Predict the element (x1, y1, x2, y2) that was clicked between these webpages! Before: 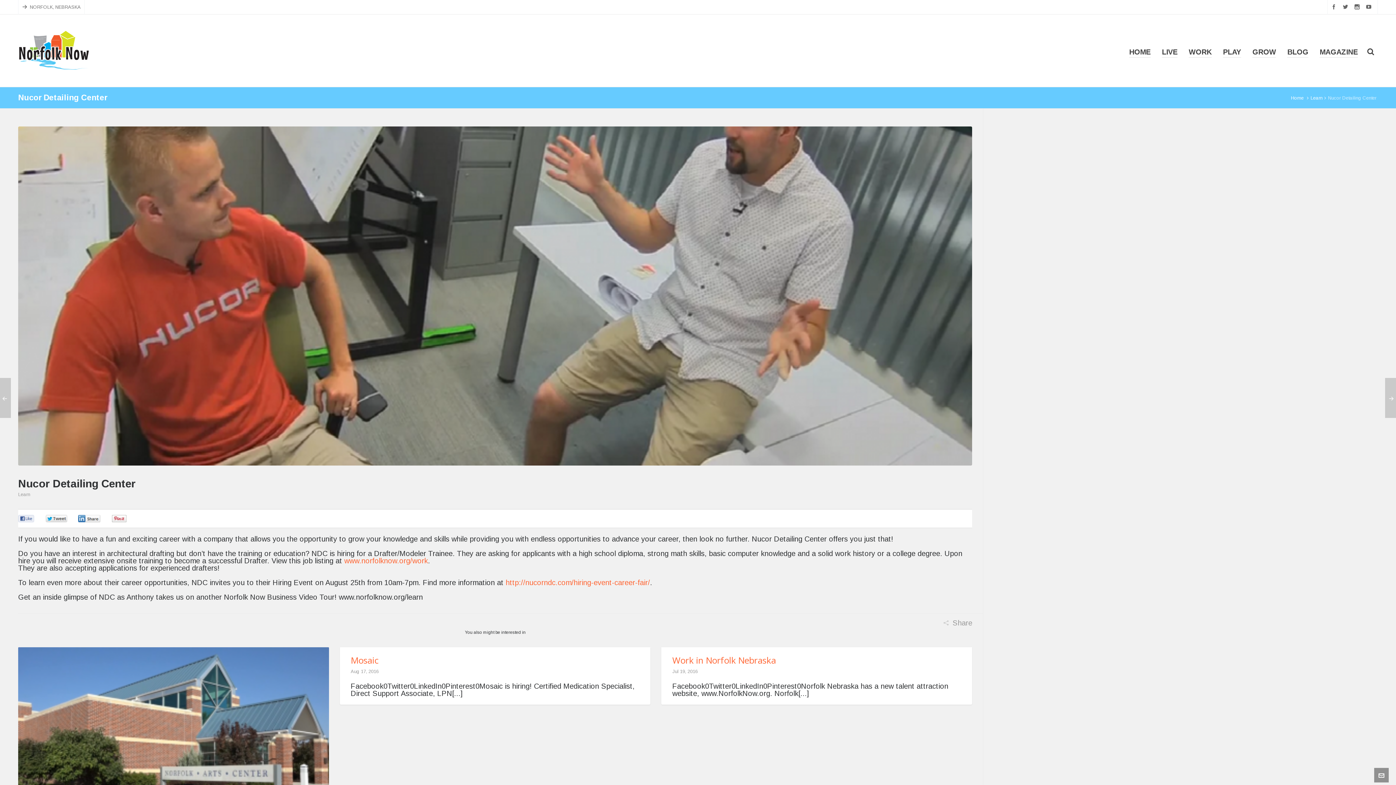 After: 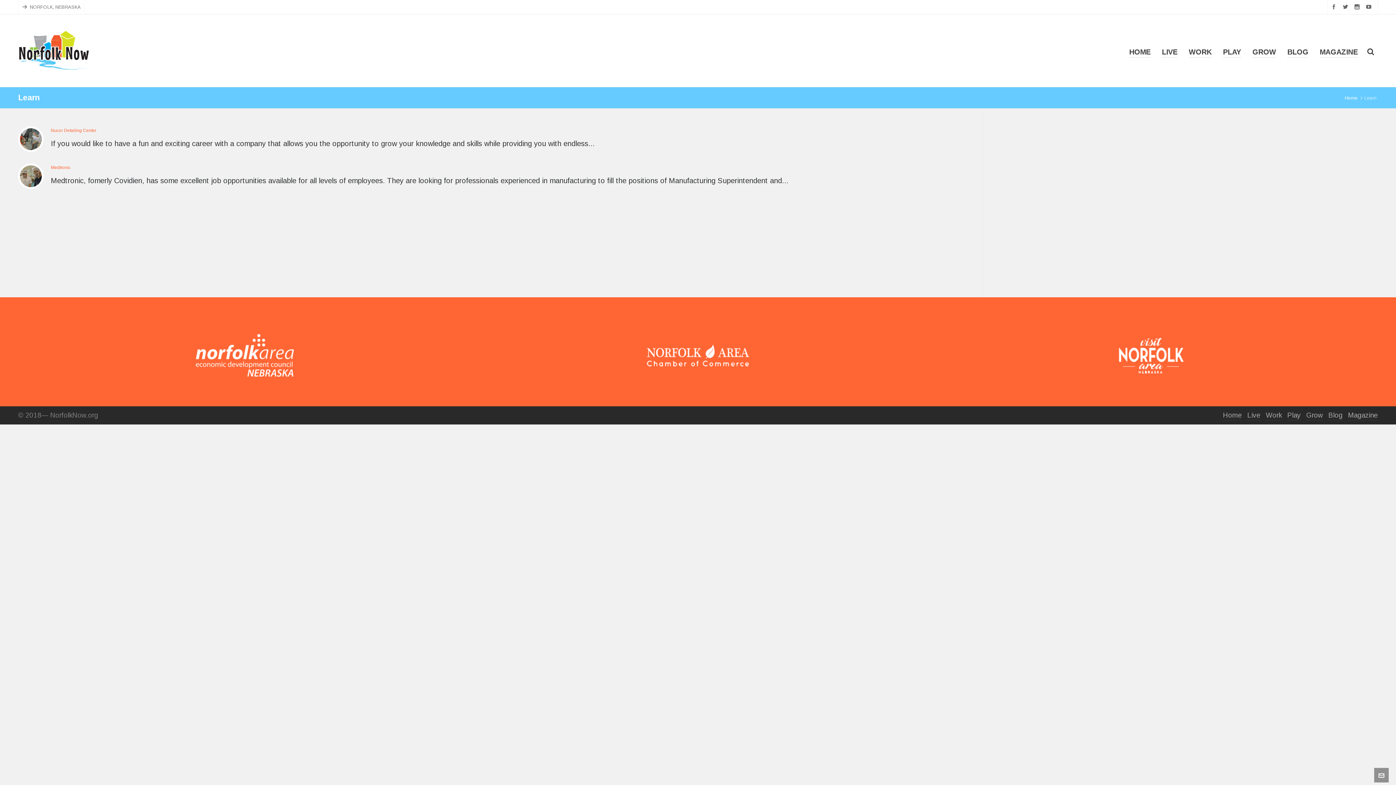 Action: label: Learn bbox: (18, 492, 30, 497)